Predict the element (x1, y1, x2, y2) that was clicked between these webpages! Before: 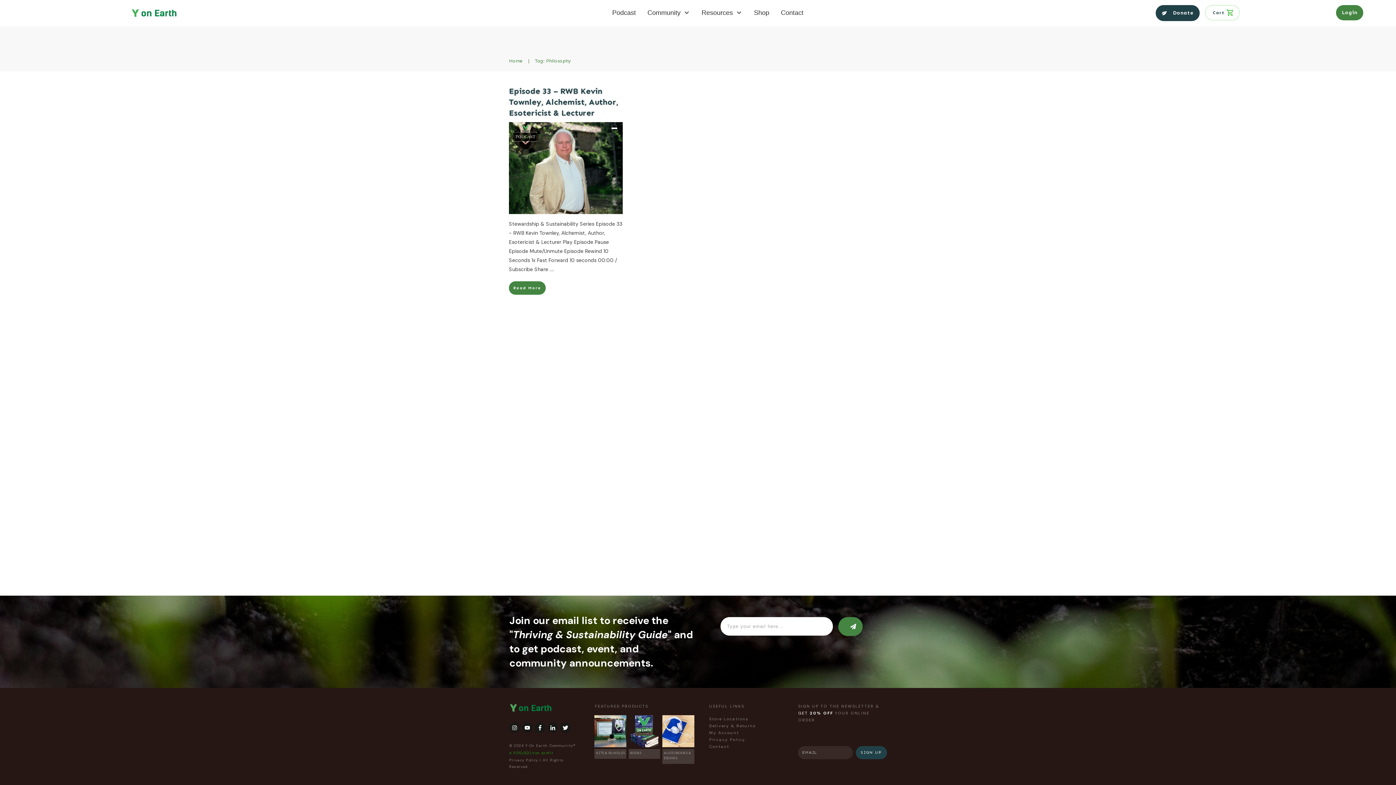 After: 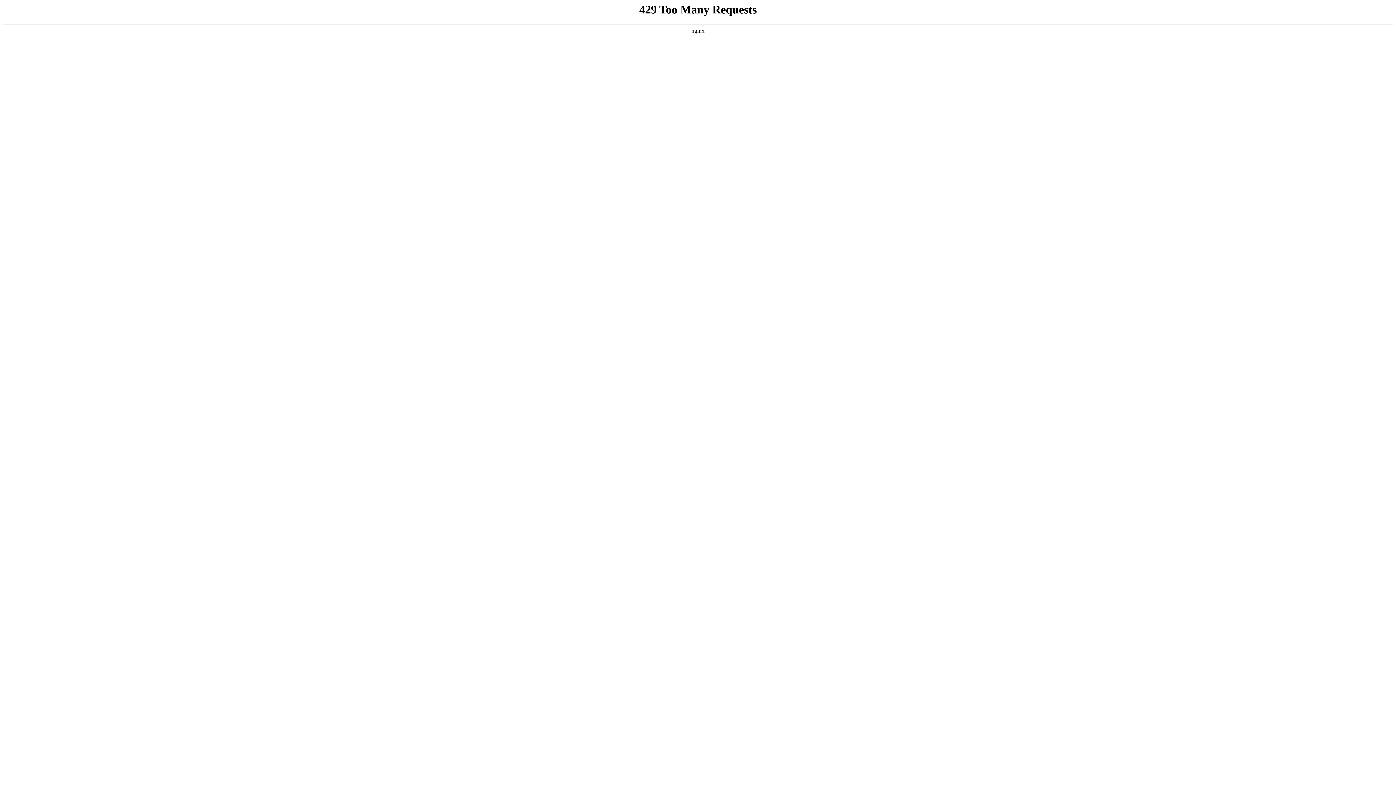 Action: bbox: (594, 715, 626, 759) label: Visit product category Kits & Bundles